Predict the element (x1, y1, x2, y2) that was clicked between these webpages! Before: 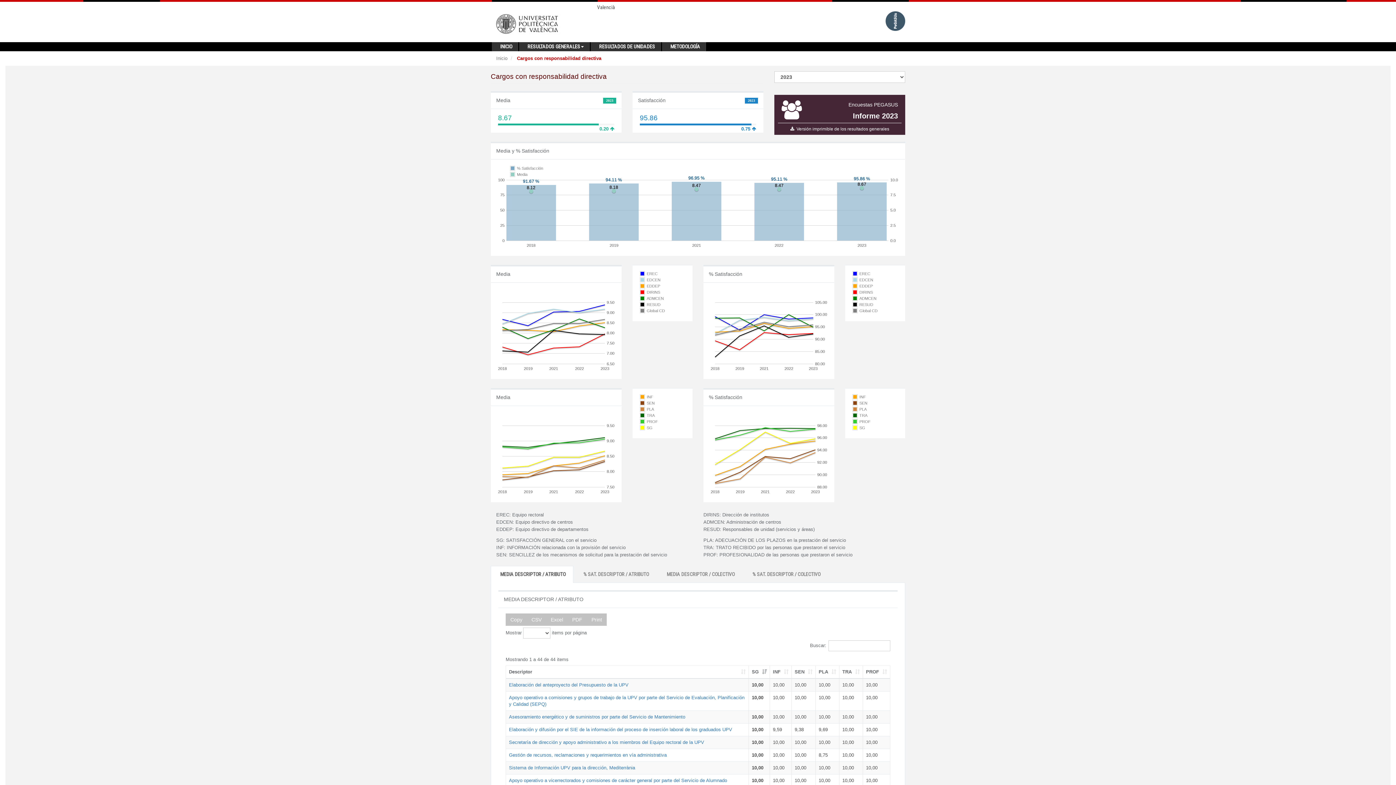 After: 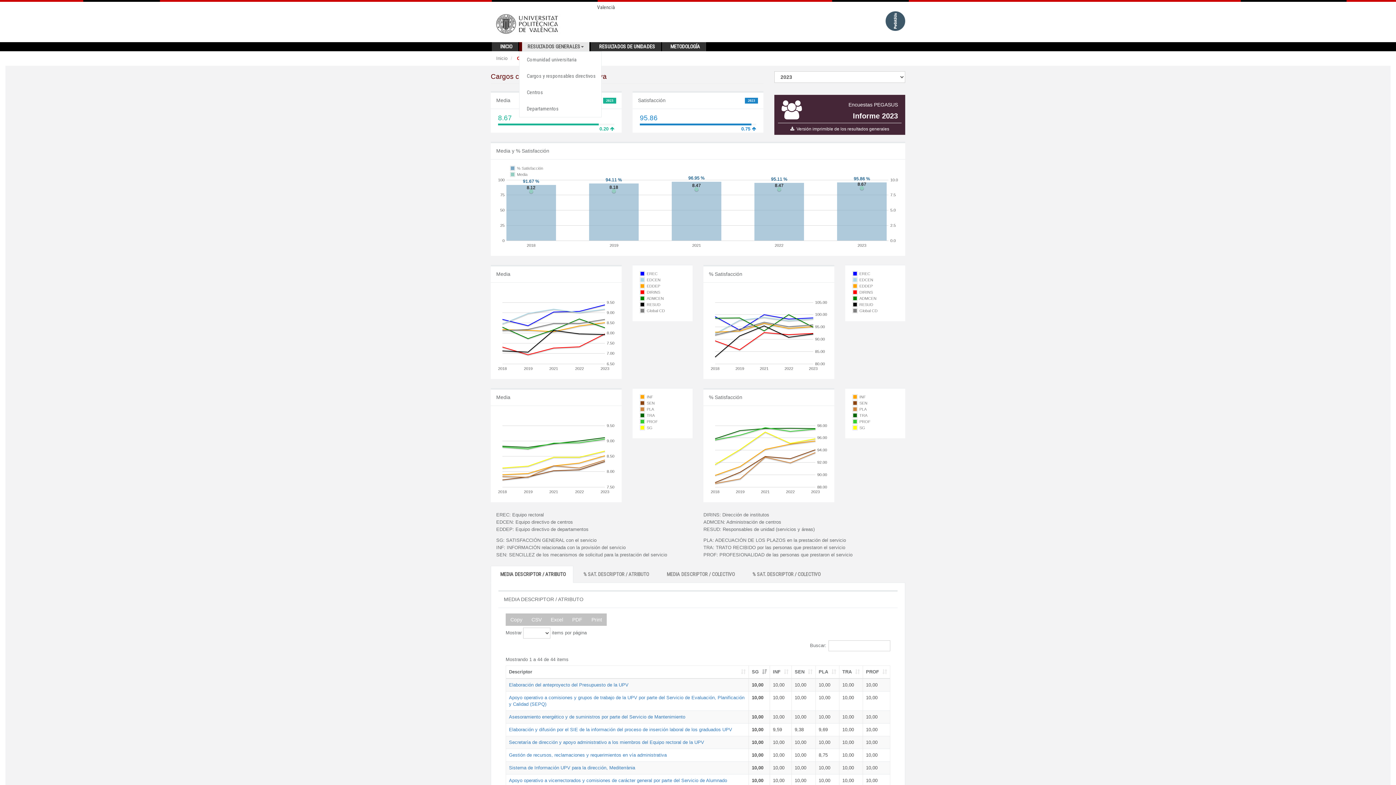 Action: bbox: (522, 42, 589, 51) label: RESULTADOS GENERALES